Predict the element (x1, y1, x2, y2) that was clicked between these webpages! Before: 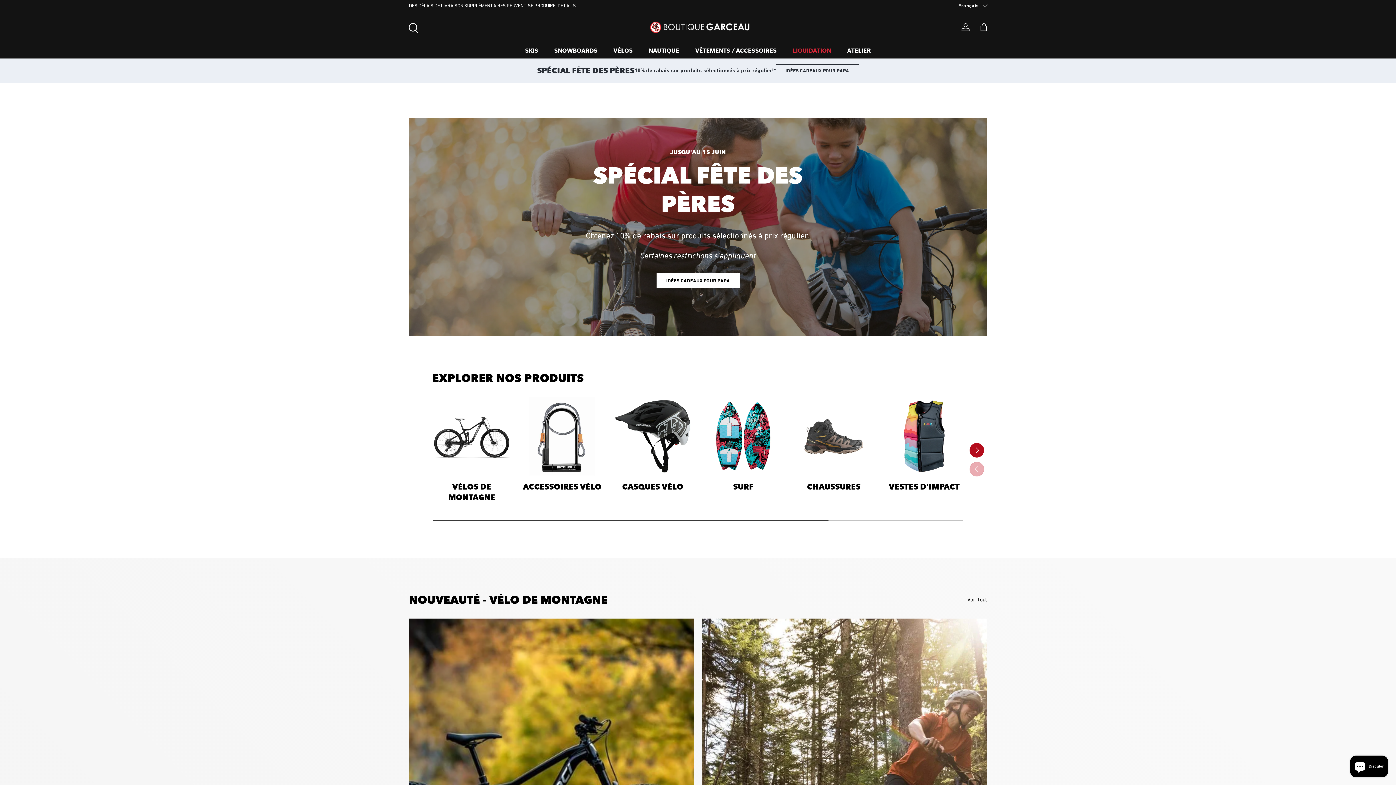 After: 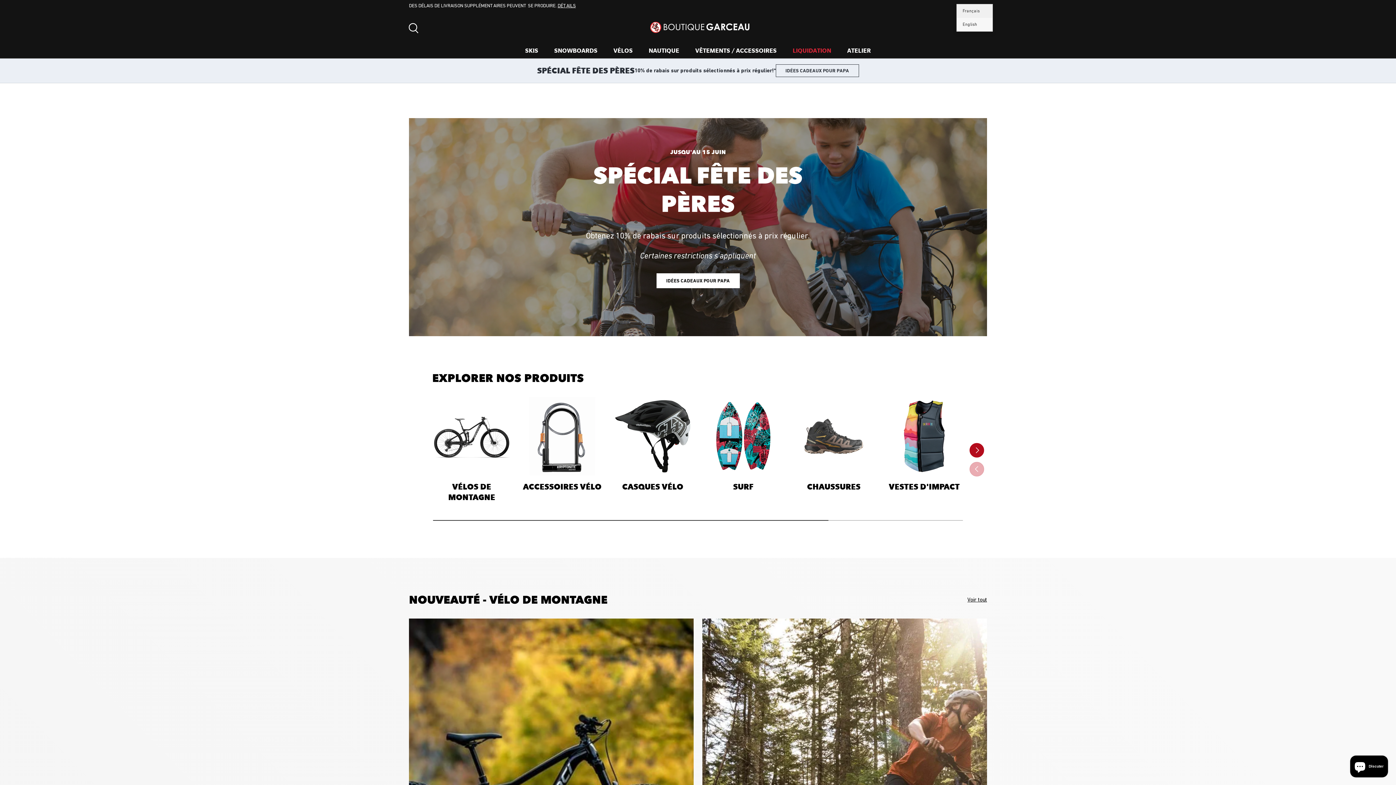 Action: label: Français bbox: (958, 2, 987, 9)